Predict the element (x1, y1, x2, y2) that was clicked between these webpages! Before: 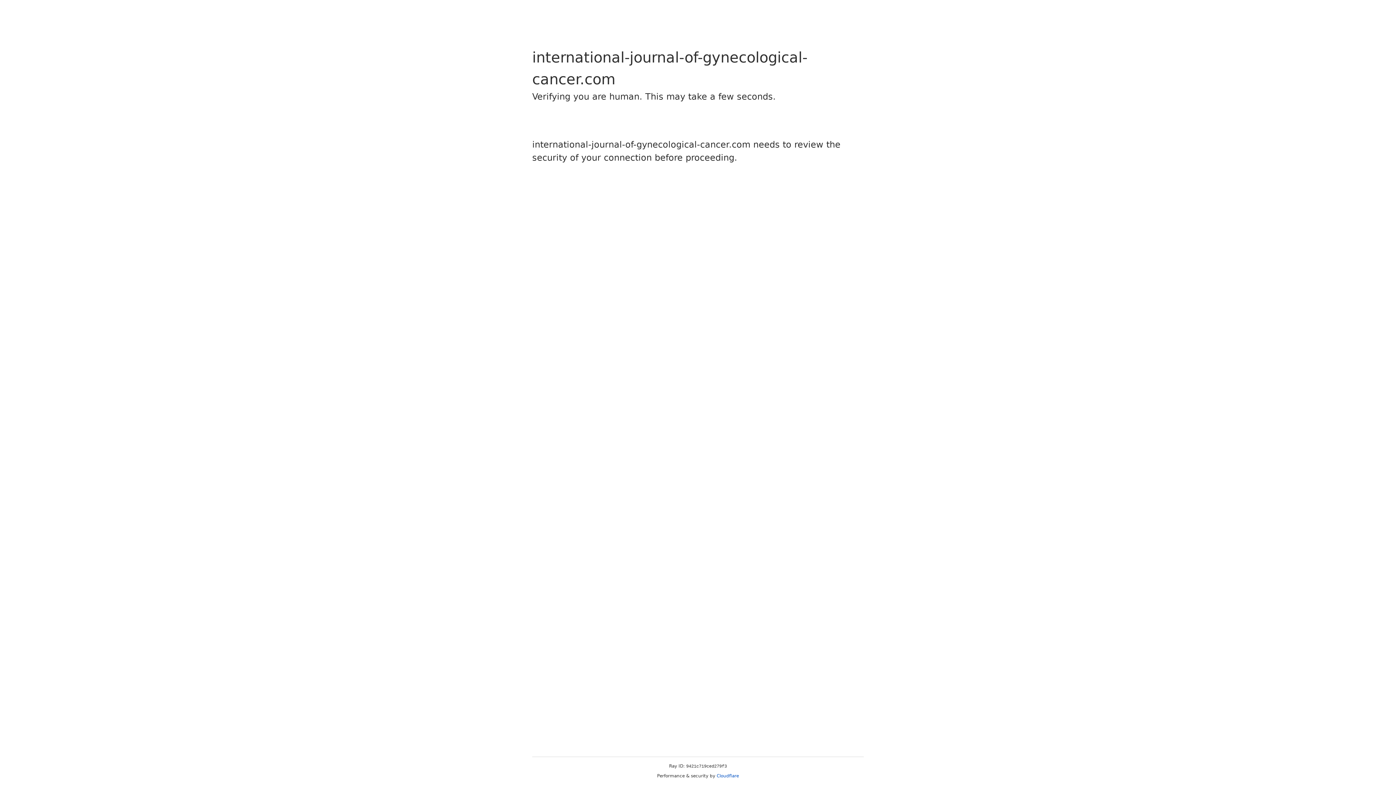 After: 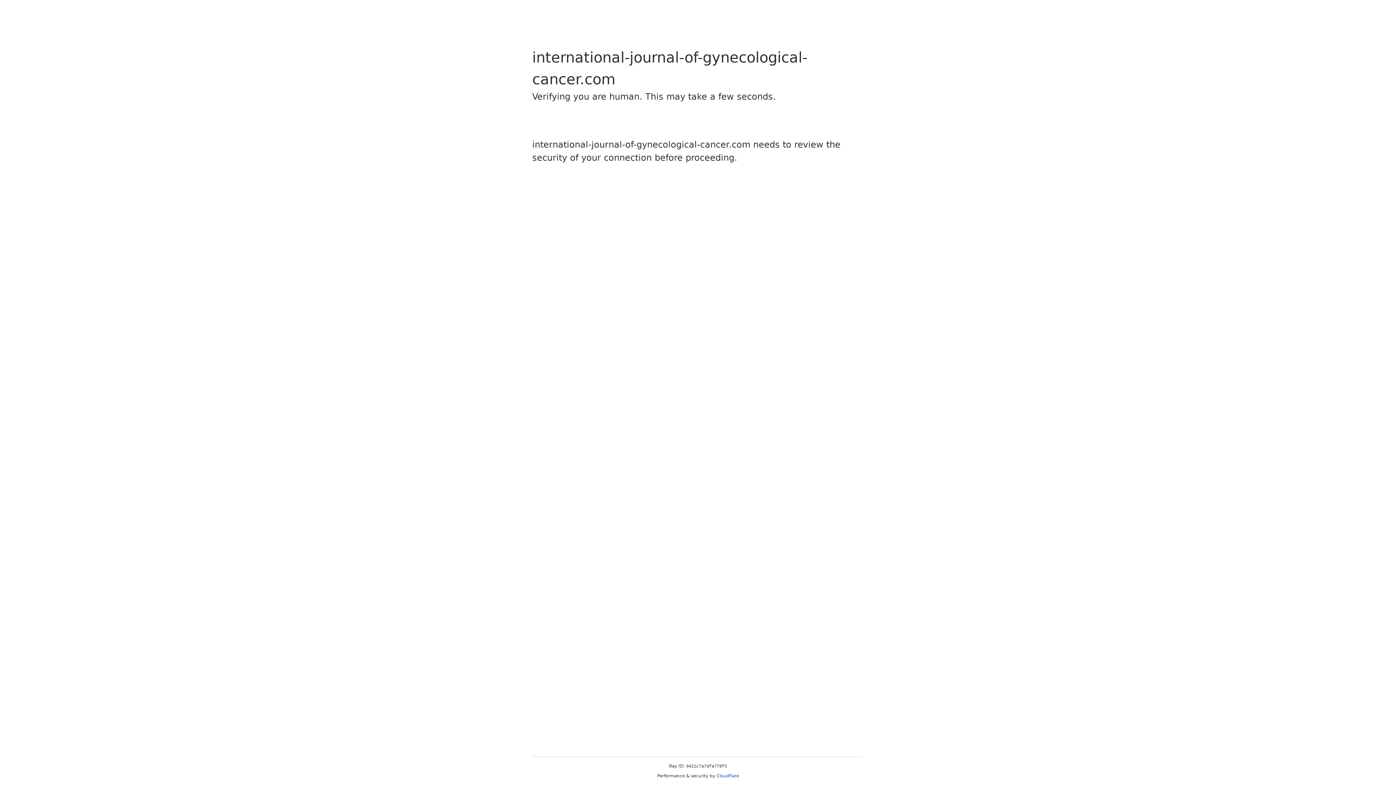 Action: bbox: (716, 773, 739, 778) label: Cloudflare